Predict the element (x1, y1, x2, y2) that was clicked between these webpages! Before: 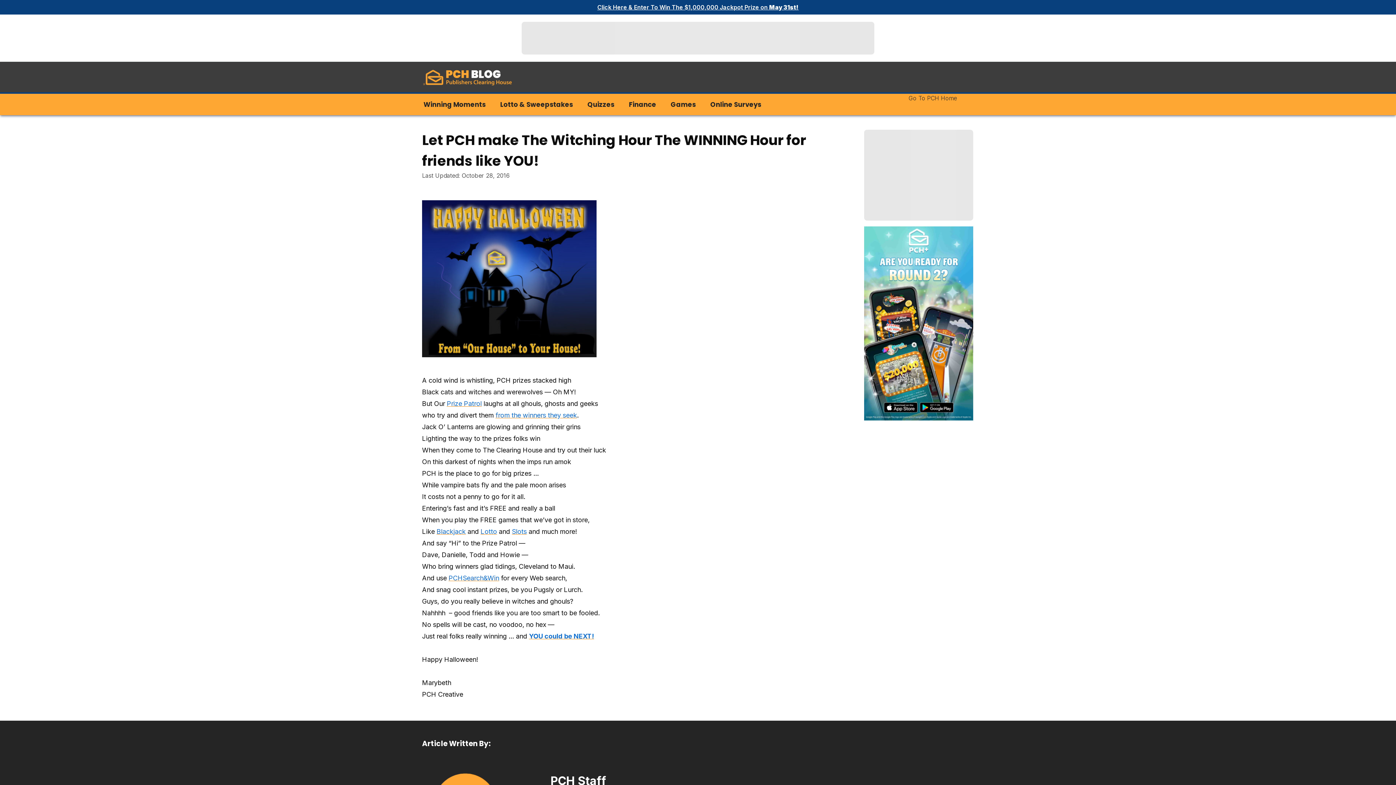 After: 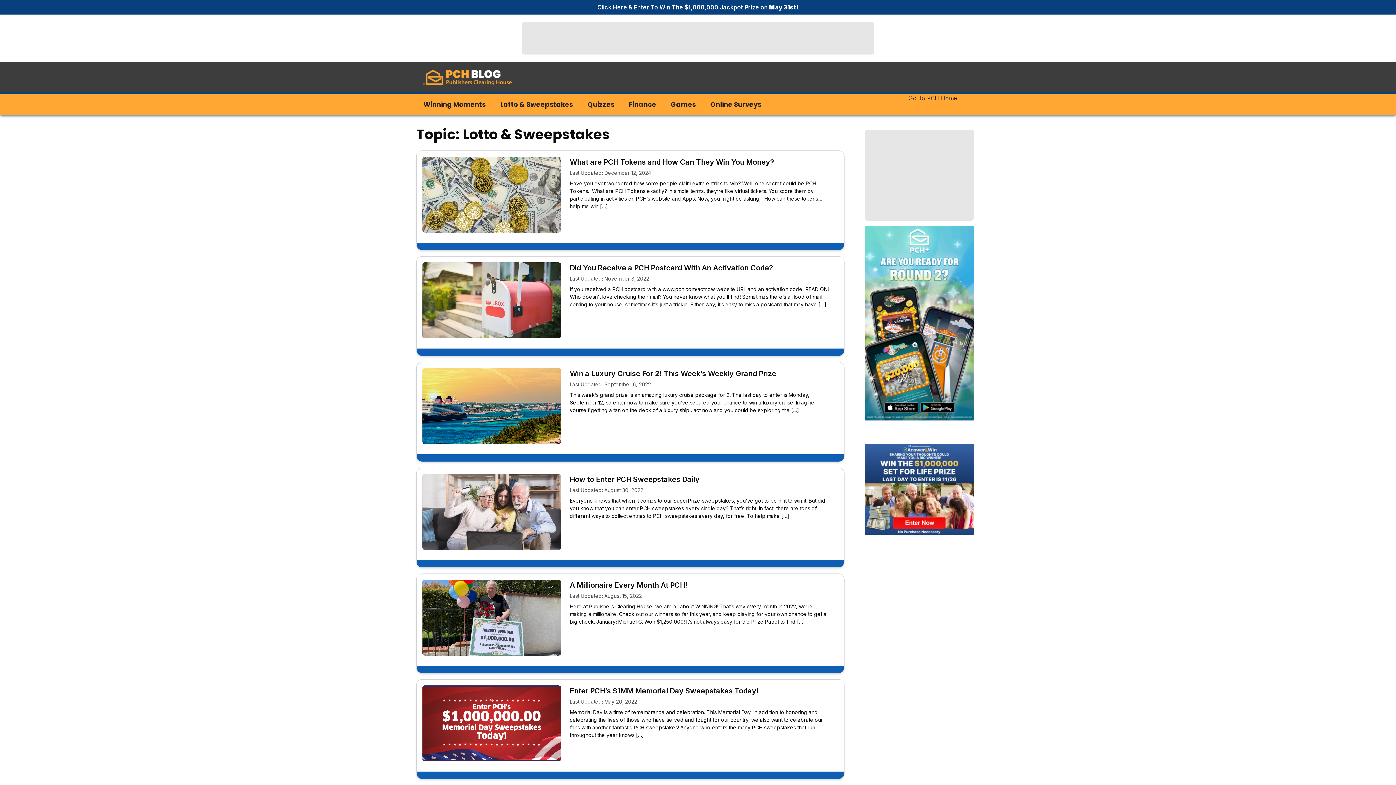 Action: label: Lotto & Sweepstakes bbox: (500, 100, 573, 109)